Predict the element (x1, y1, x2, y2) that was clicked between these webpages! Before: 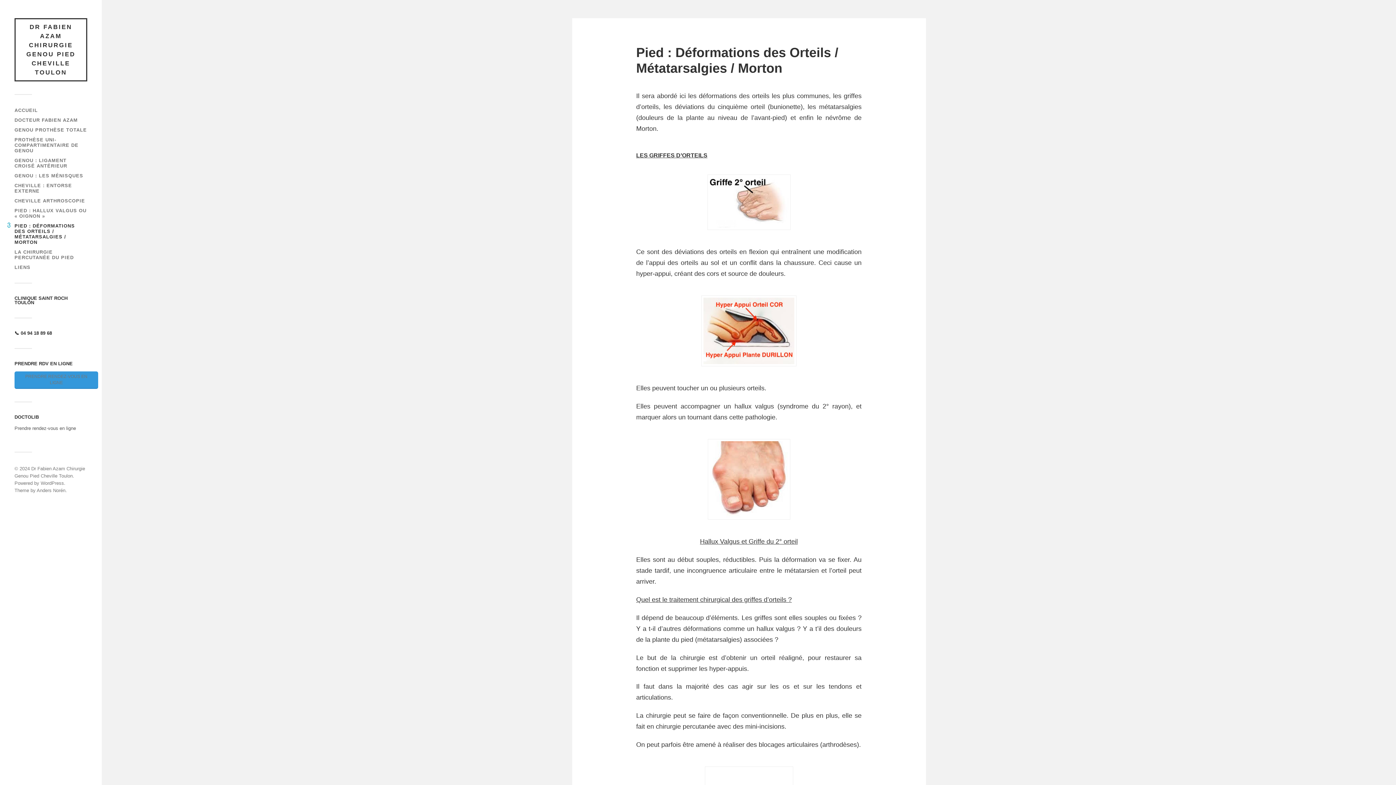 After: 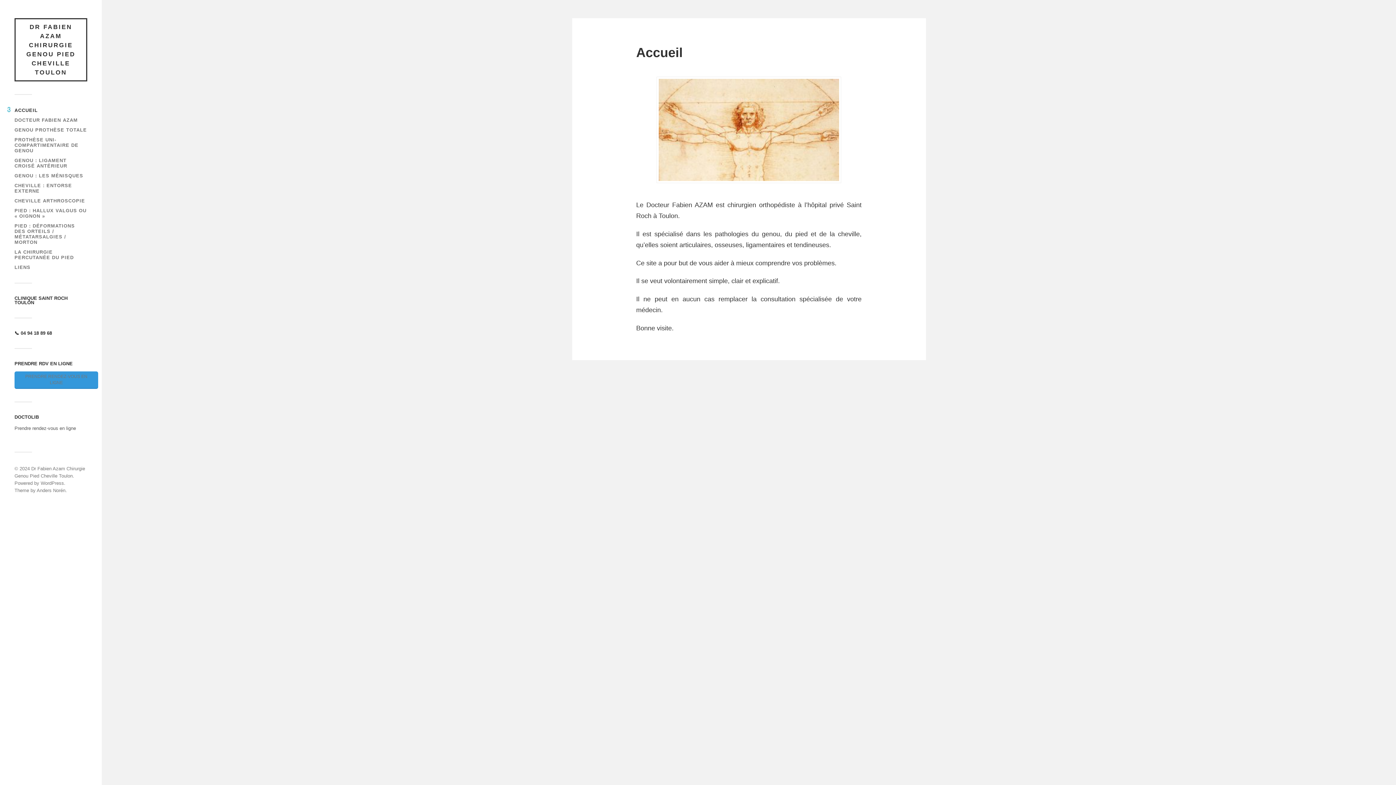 Action: bbox: (14, 107, 37, 113) label: ACCUEIL